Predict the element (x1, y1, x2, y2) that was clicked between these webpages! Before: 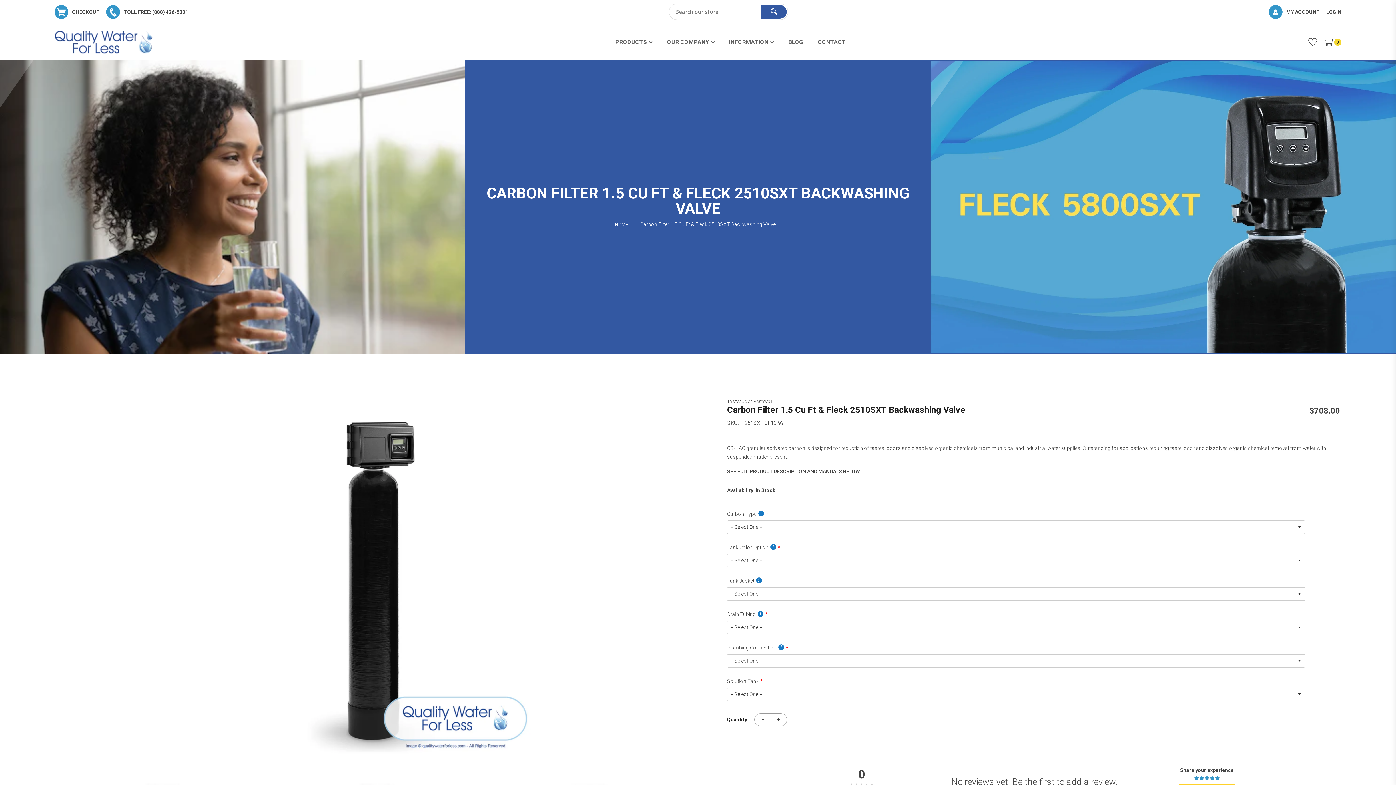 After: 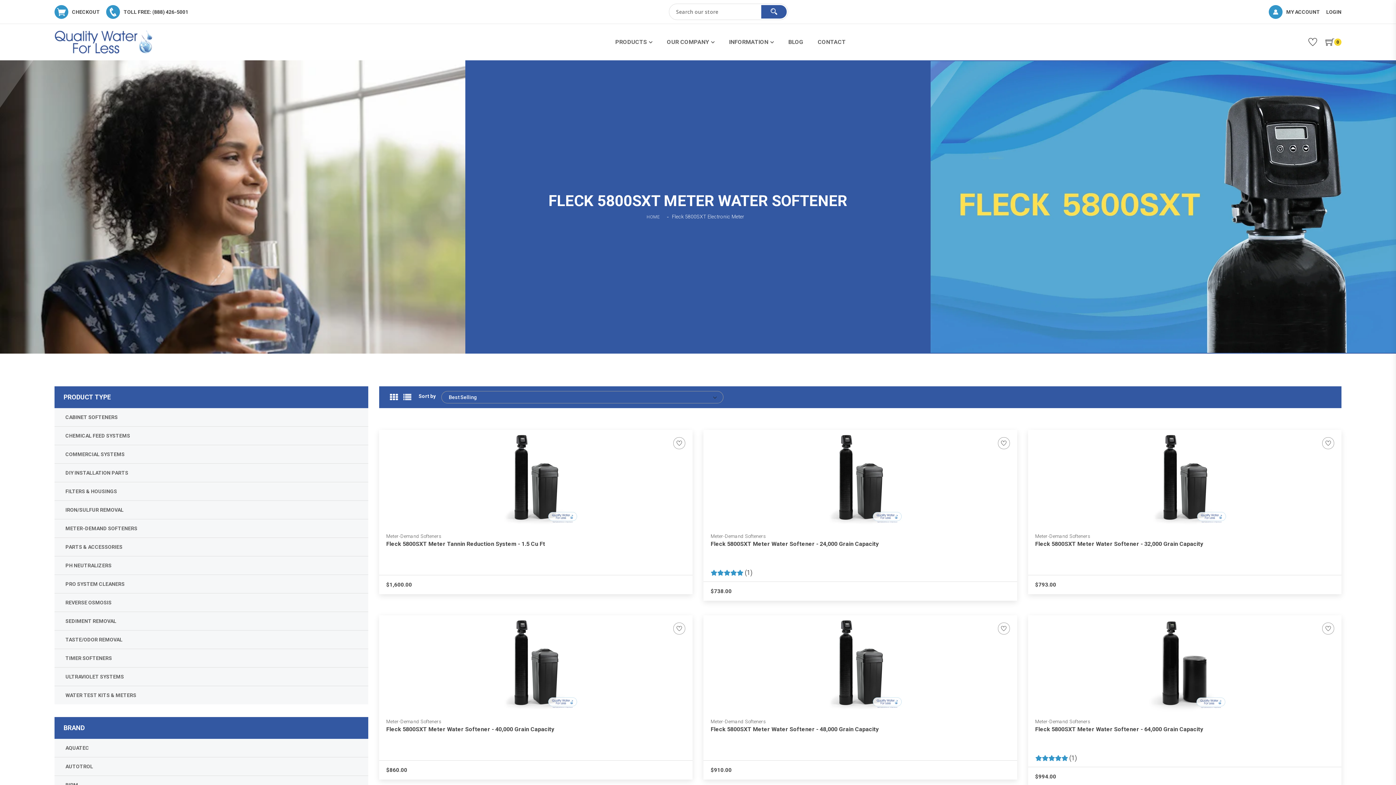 Action: bbox: (930, 60, 1396, 353)